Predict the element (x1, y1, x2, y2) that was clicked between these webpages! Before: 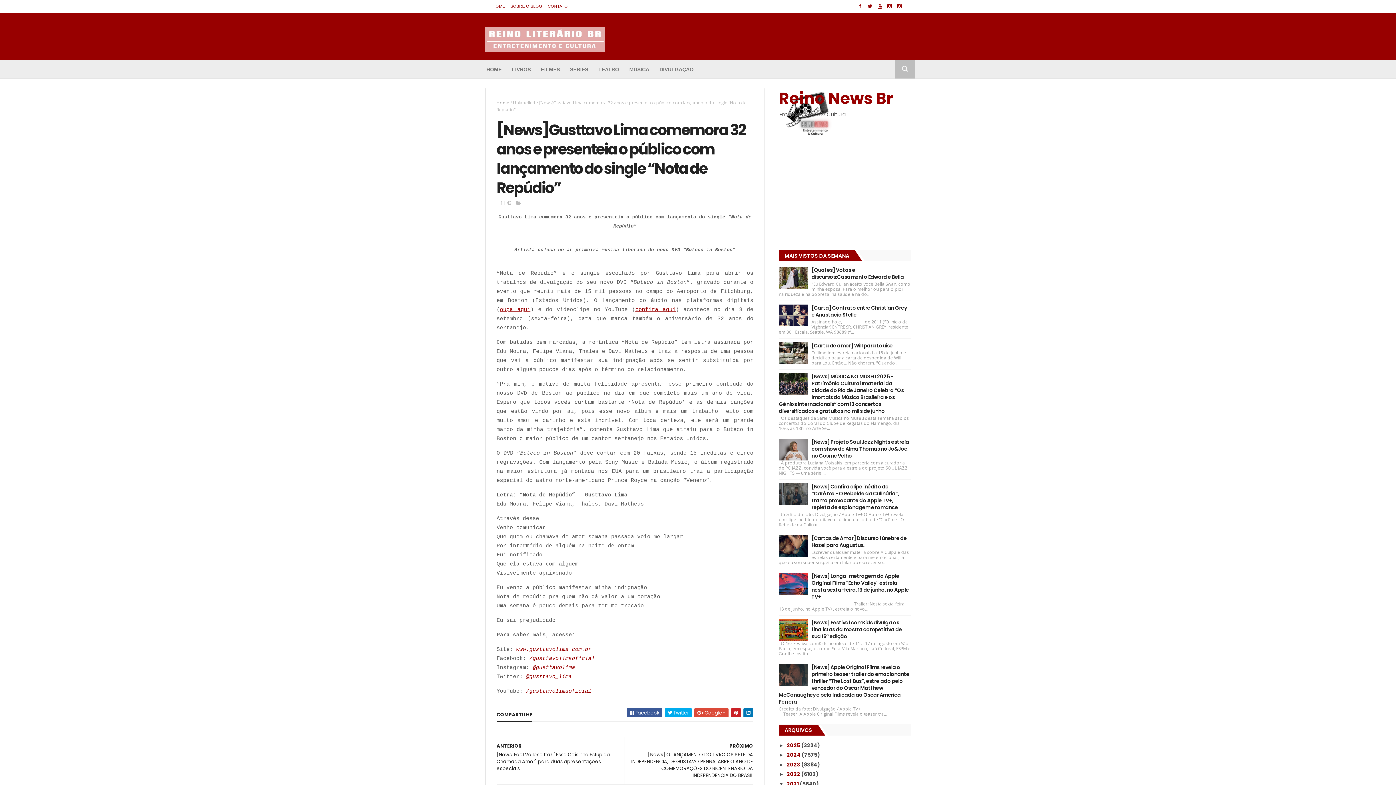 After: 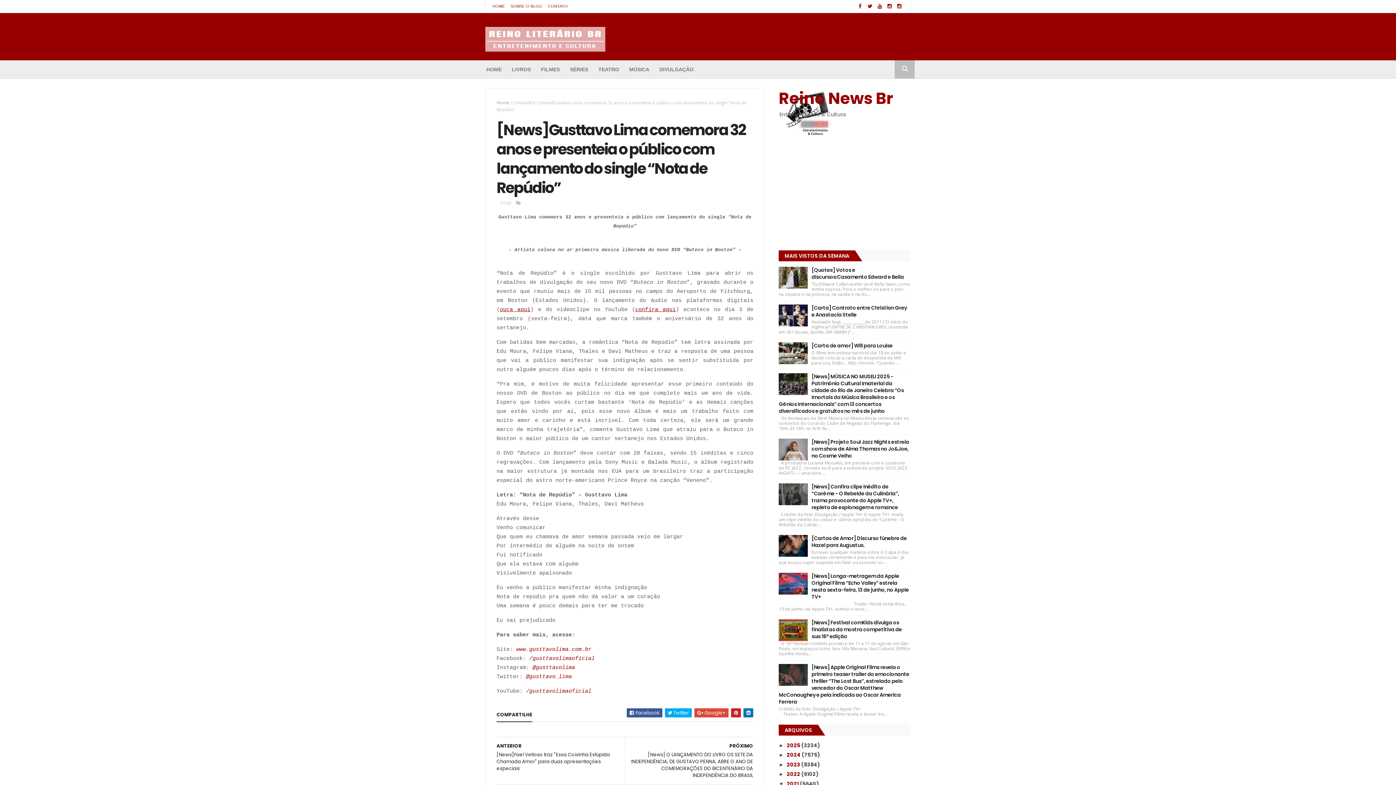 Action: bbox: (532, 665, 575, 671) label: @gusttavolima